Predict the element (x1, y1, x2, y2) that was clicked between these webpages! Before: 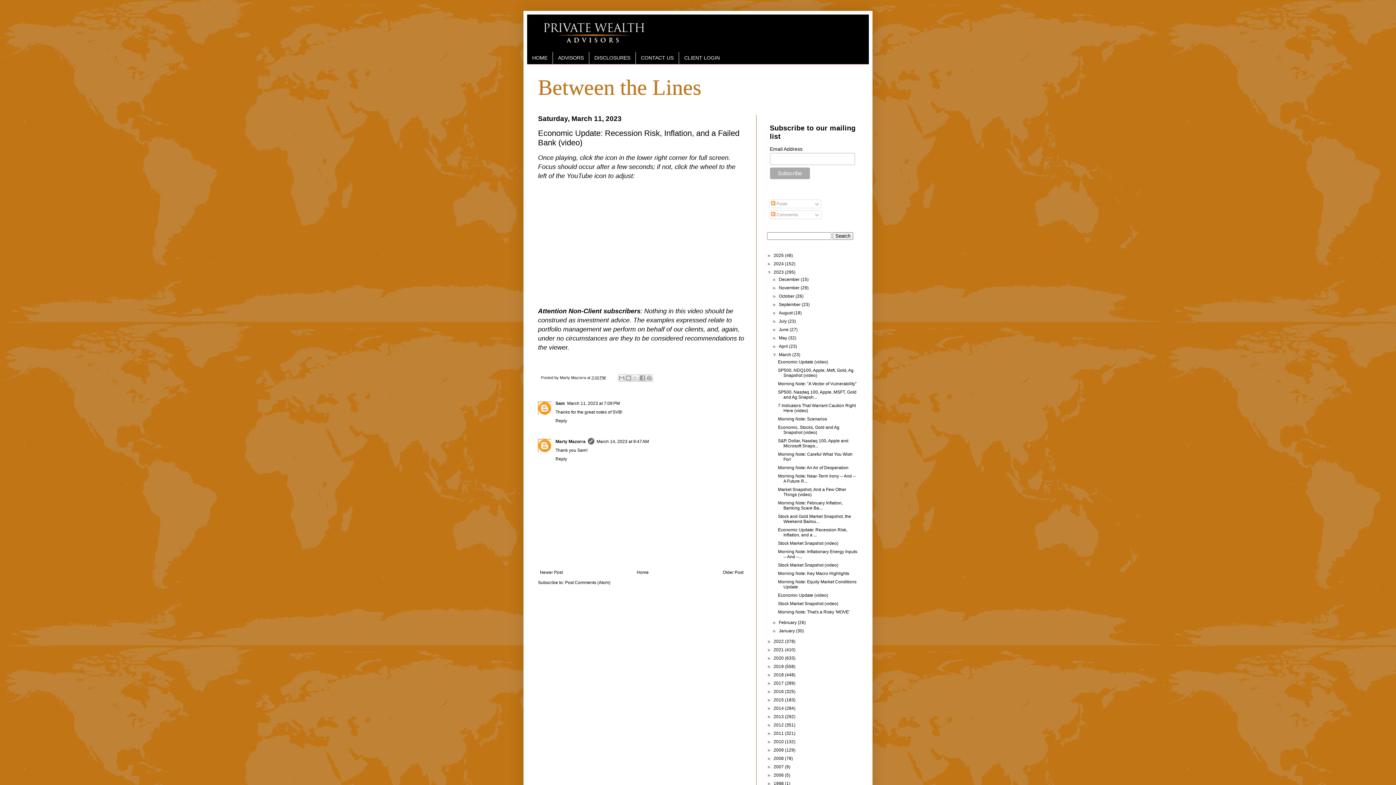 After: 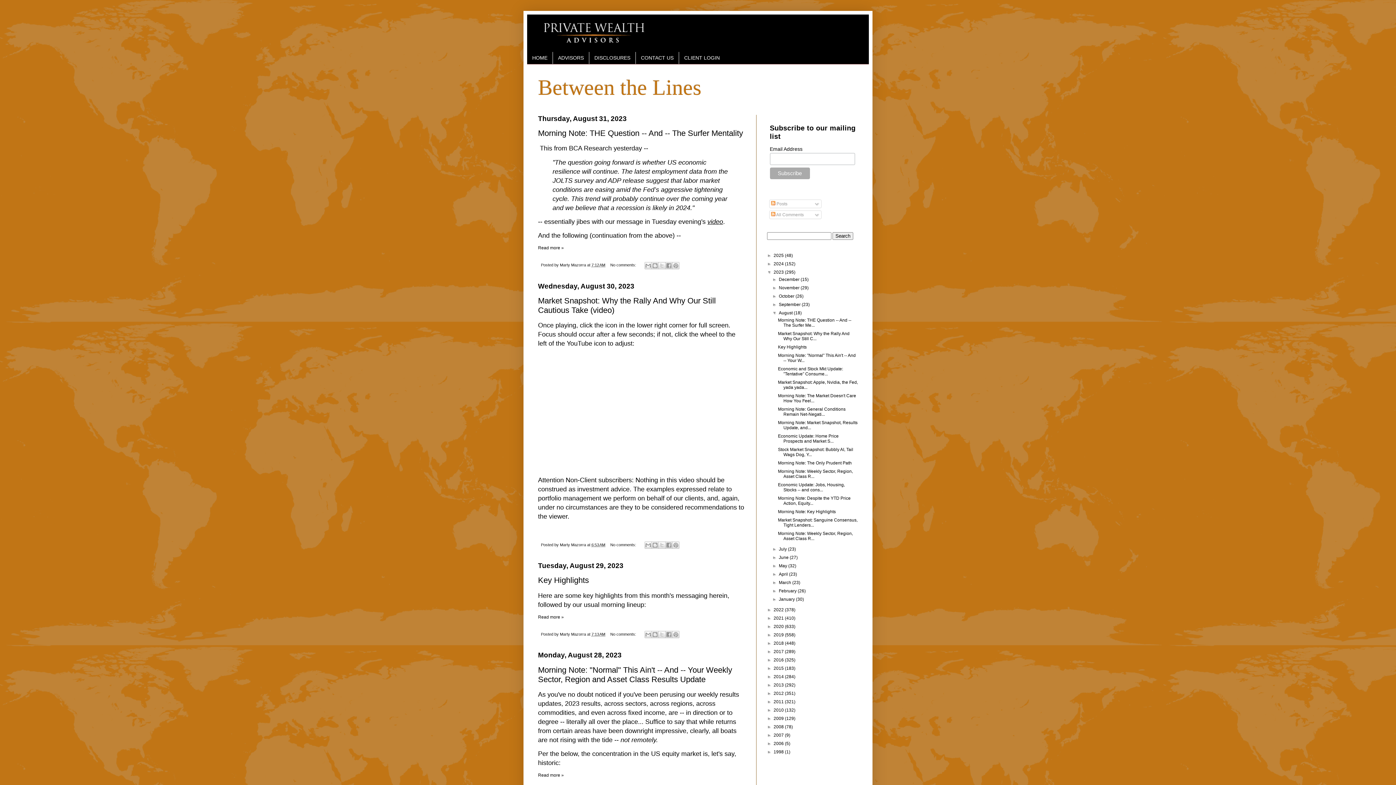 Action: bbox: (779, 310, 793, 315) label: August 